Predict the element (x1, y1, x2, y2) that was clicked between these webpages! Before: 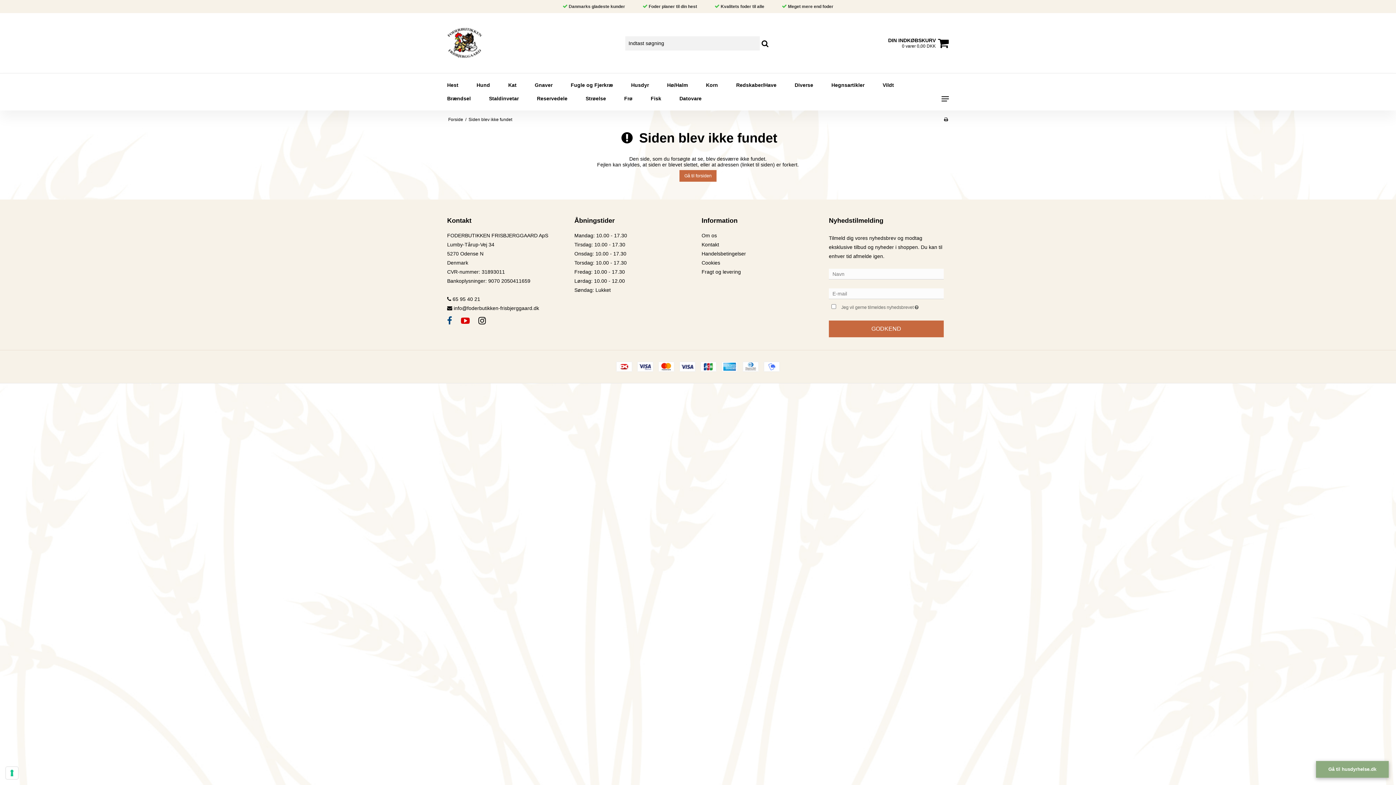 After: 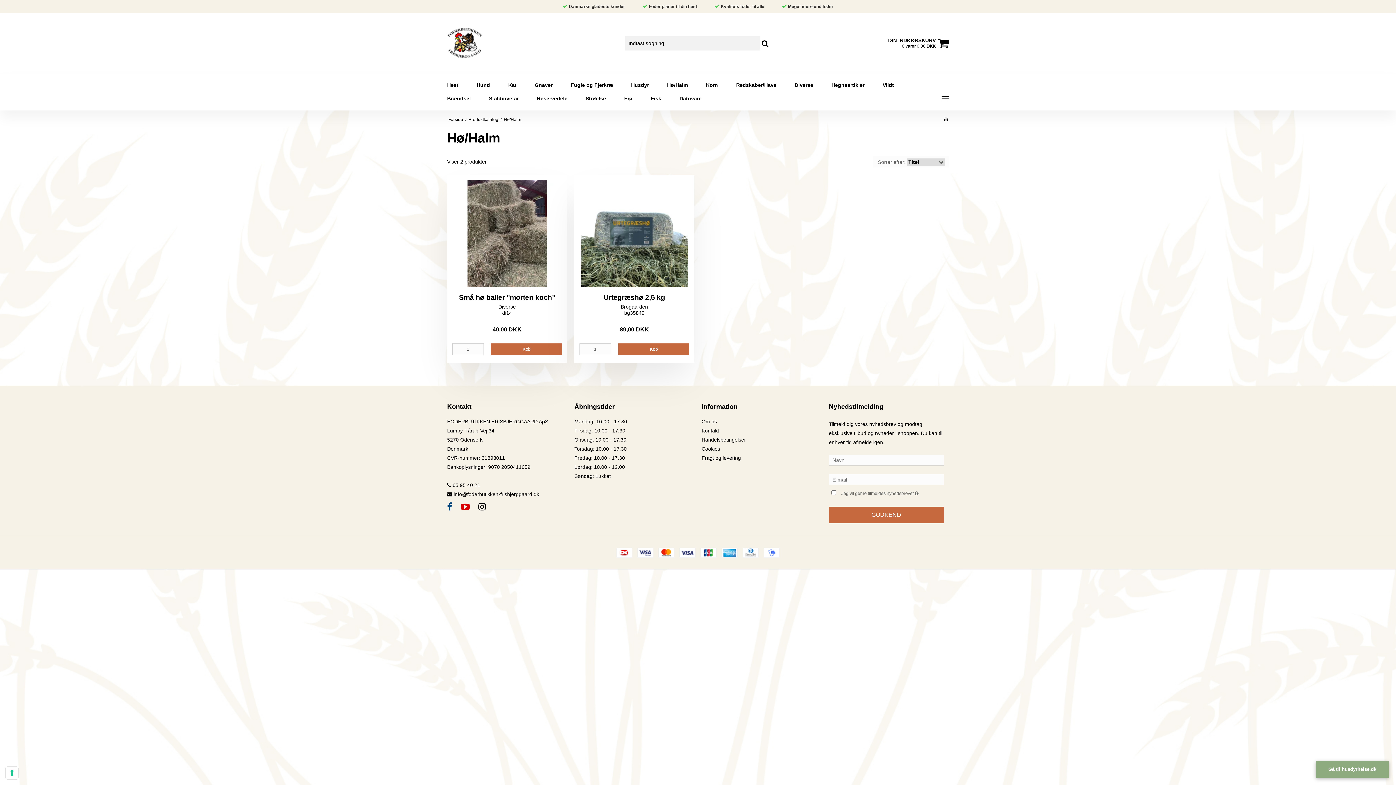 Action: label: Hø/Halm bbox: (667, 78, 706, 92)